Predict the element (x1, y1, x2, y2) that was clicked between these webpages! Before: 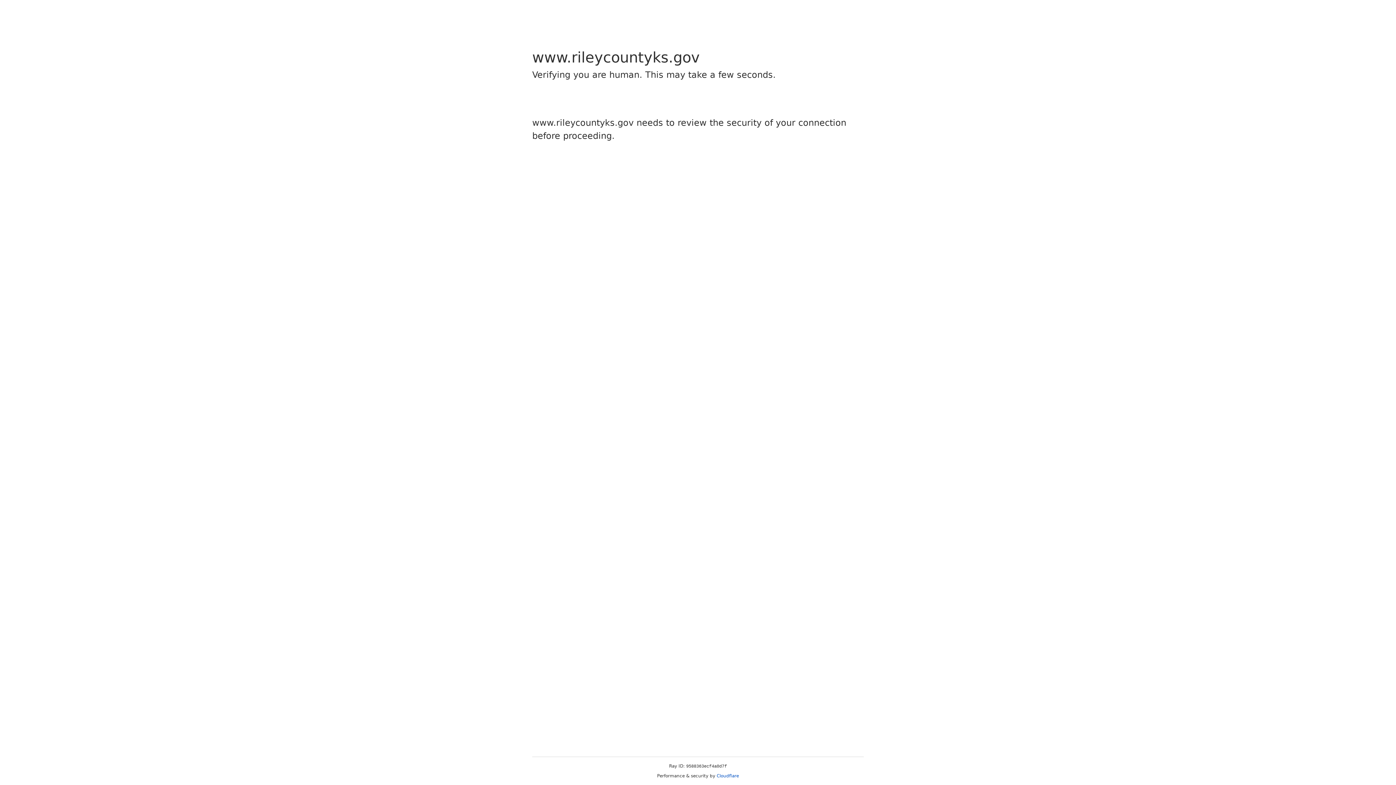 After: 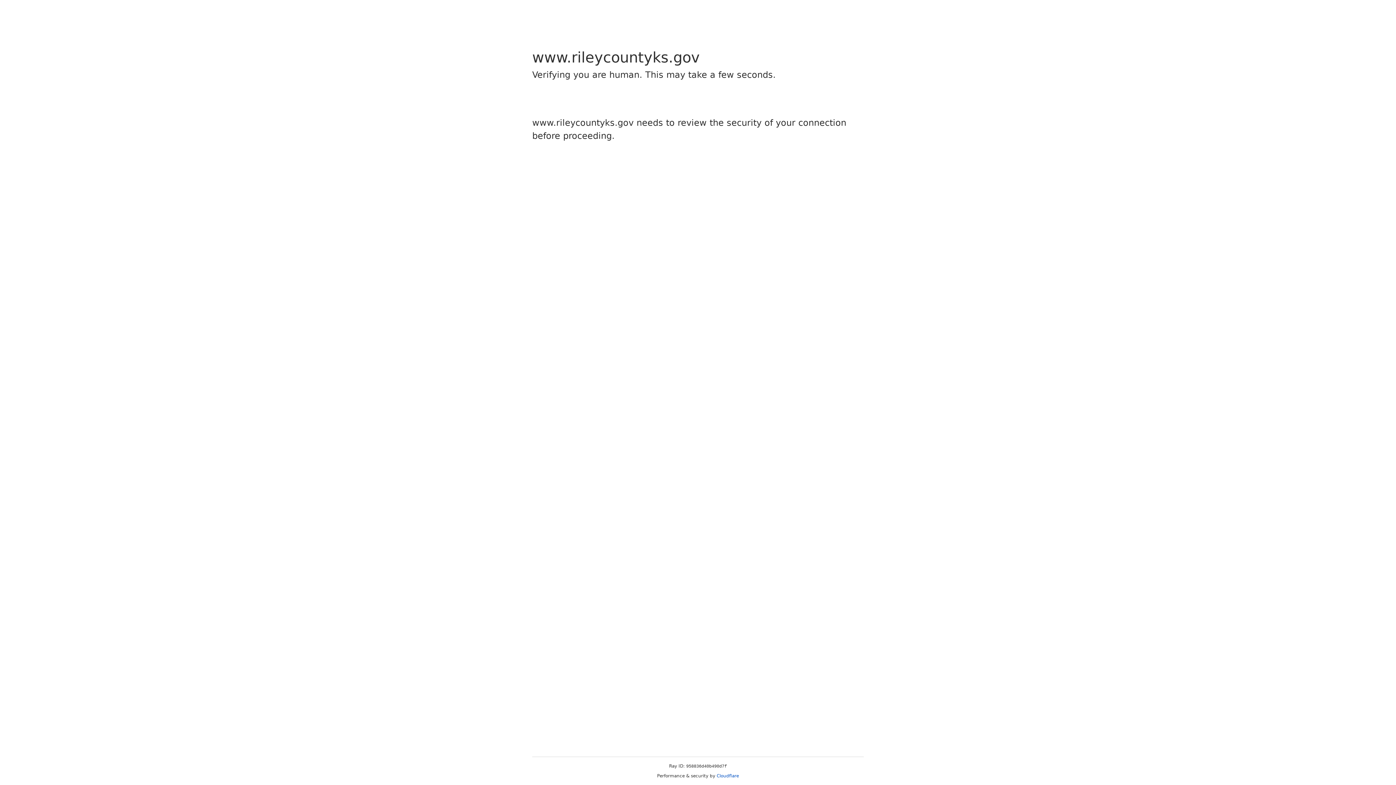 Action: bbox: (716, 773, 739, 778) label: Cloudflare